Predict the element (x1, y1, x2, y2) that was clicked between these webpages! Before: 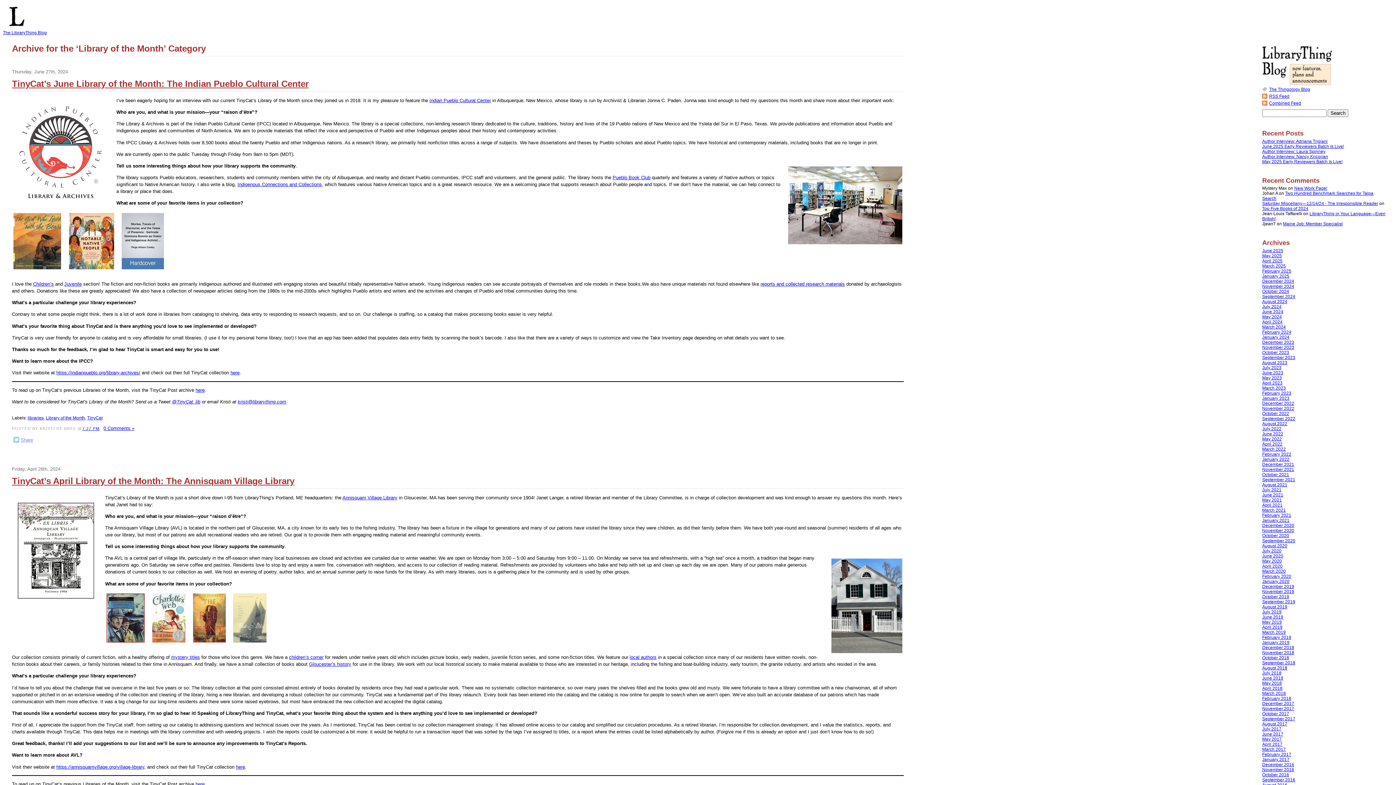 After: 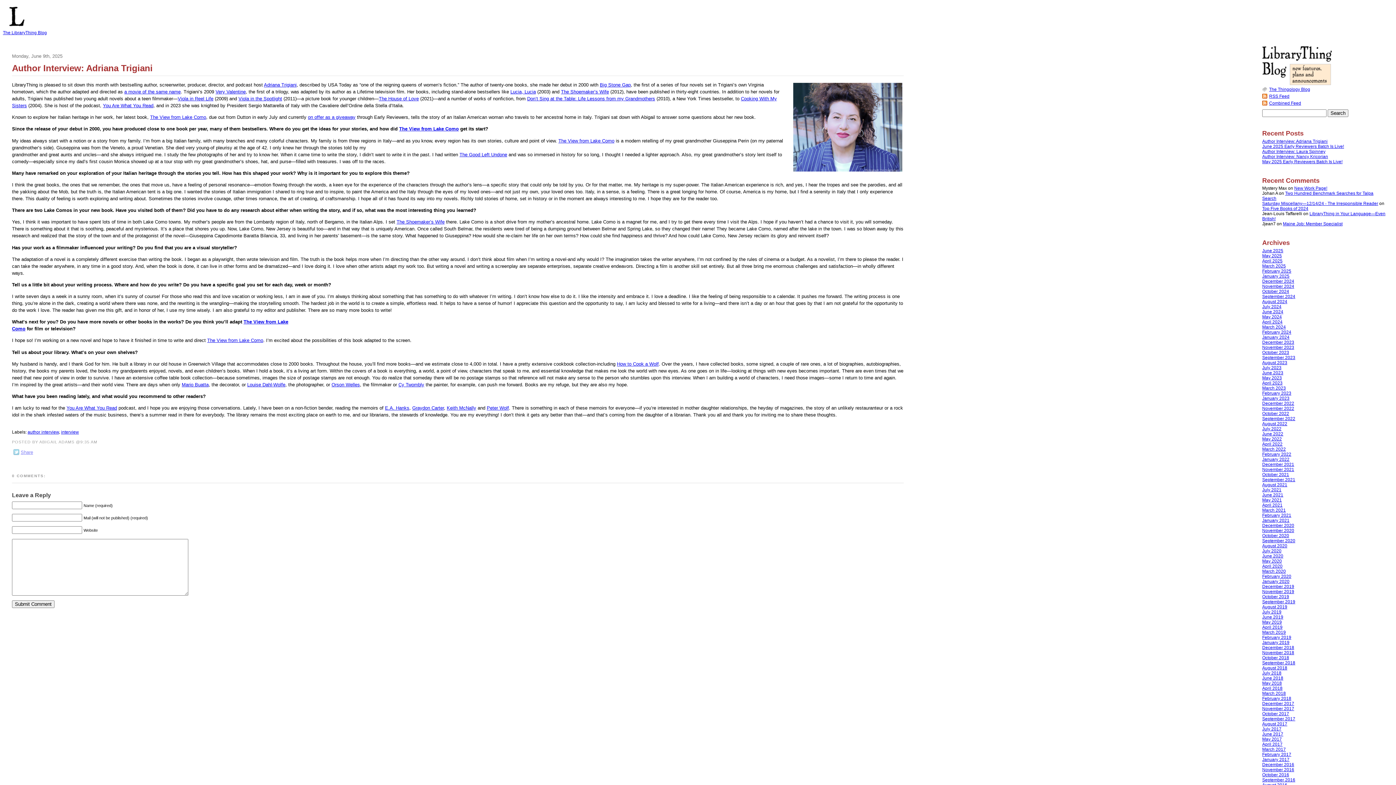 Action: label: Author Interview: Adriana Trigiani bbox: (1262, 138, 1328, 143)